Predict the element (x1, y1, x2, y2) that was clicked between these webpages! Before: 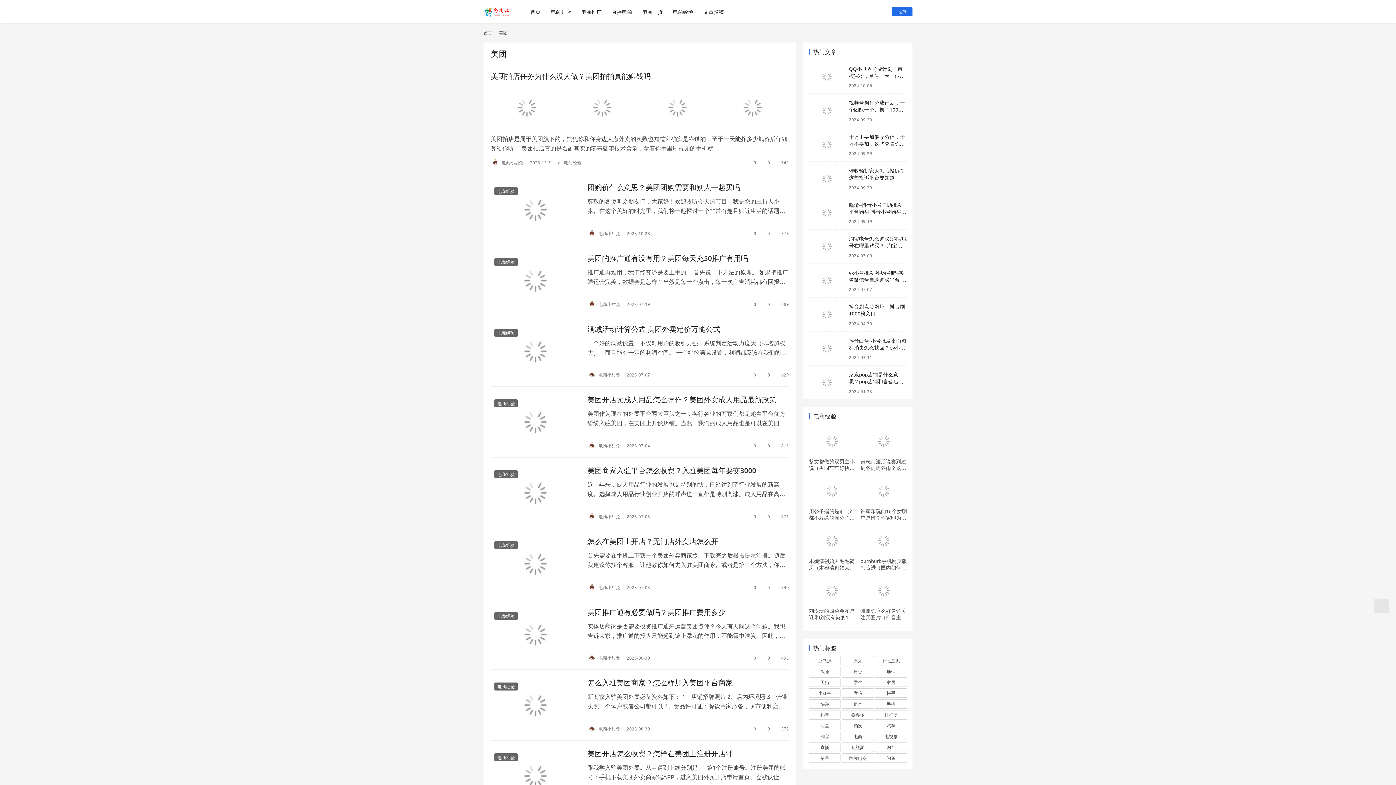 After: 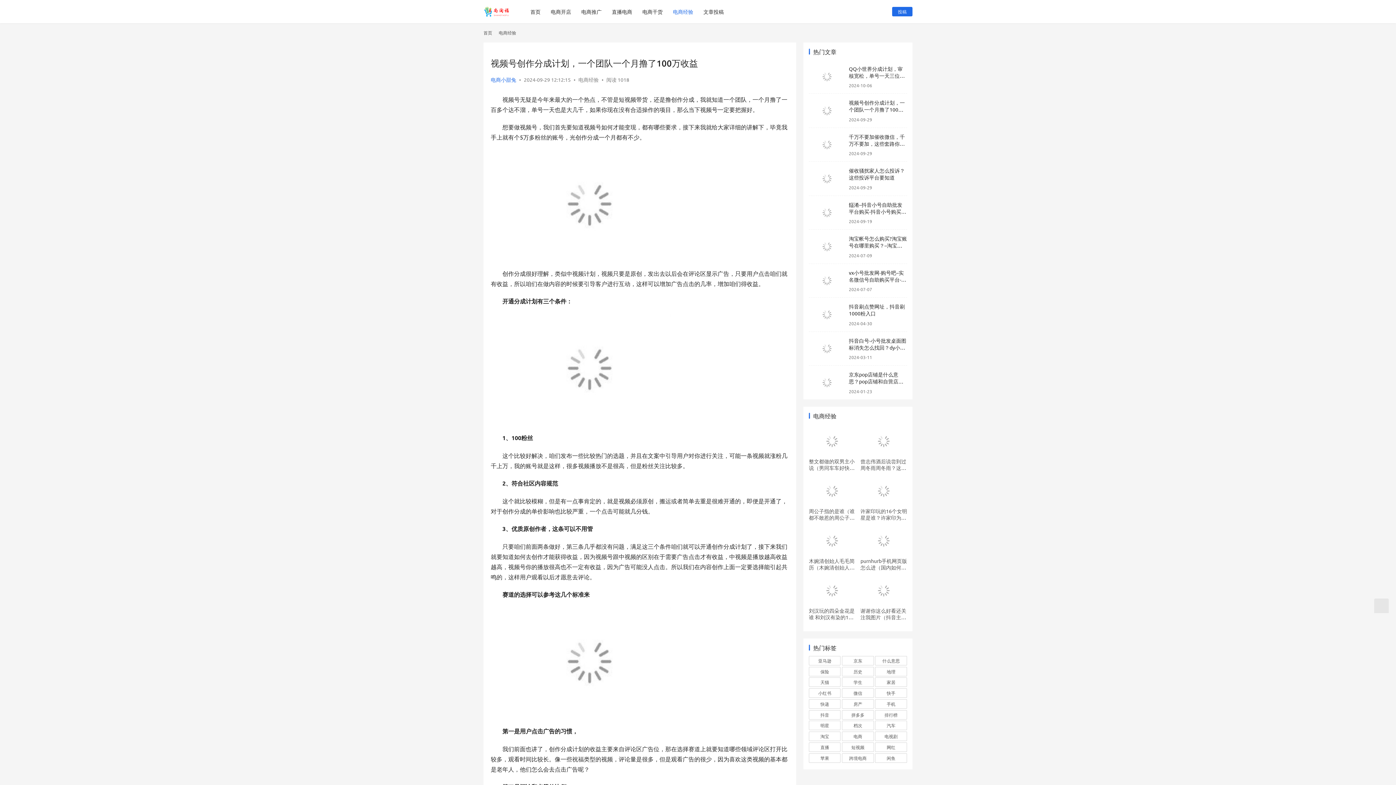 Action: bbox: (809, 99, 845, 122)